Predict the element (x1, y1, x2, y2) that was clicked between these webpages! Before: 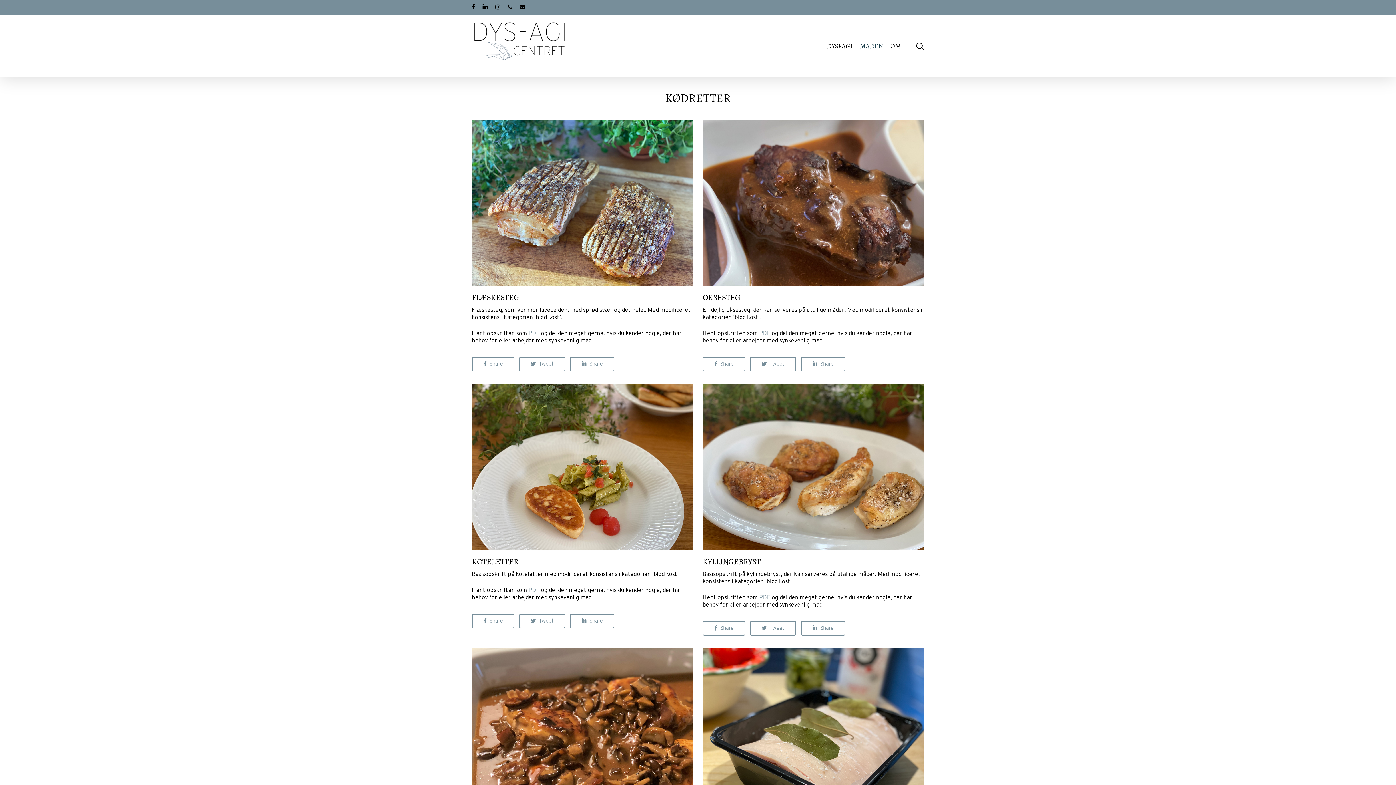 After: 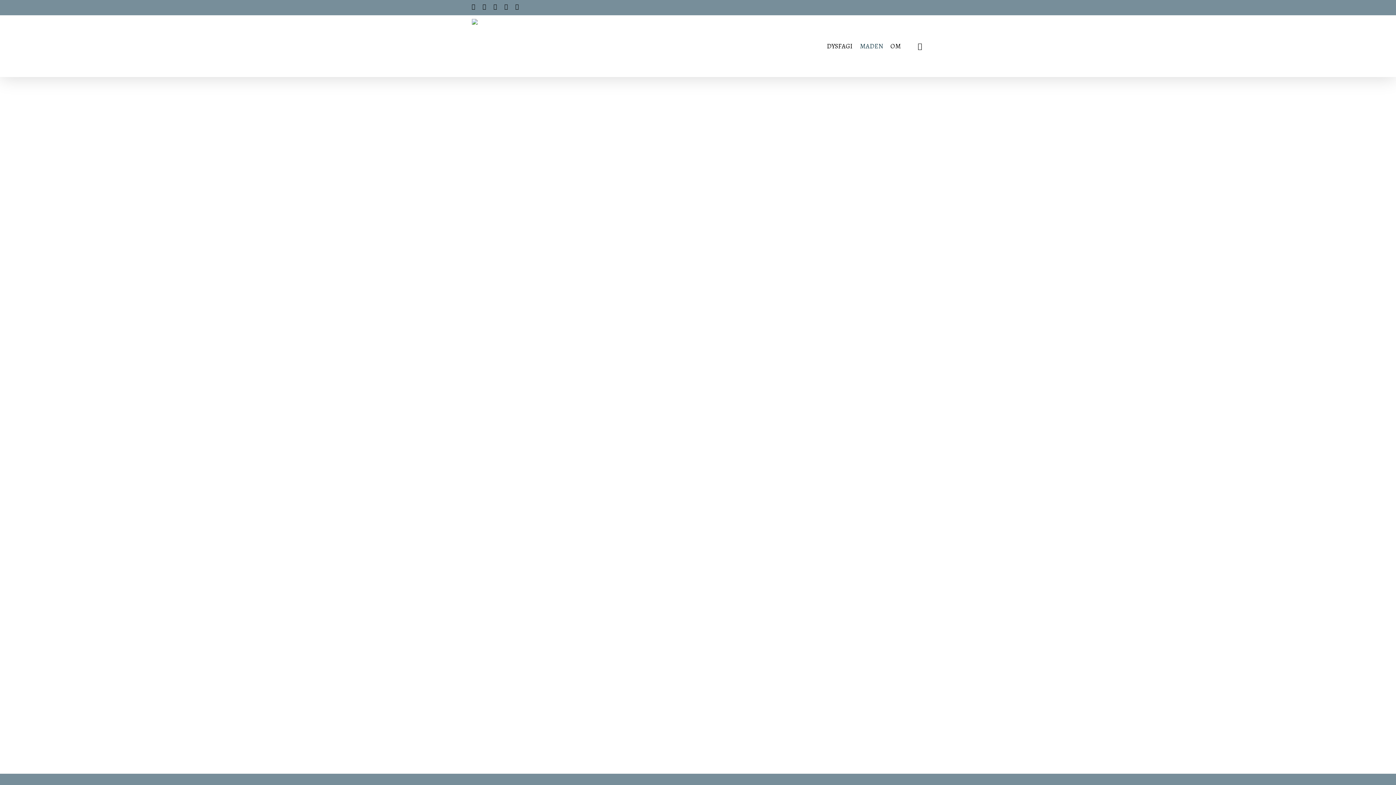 Action: label: MADEN bbox: (856, 43, 887, 48)